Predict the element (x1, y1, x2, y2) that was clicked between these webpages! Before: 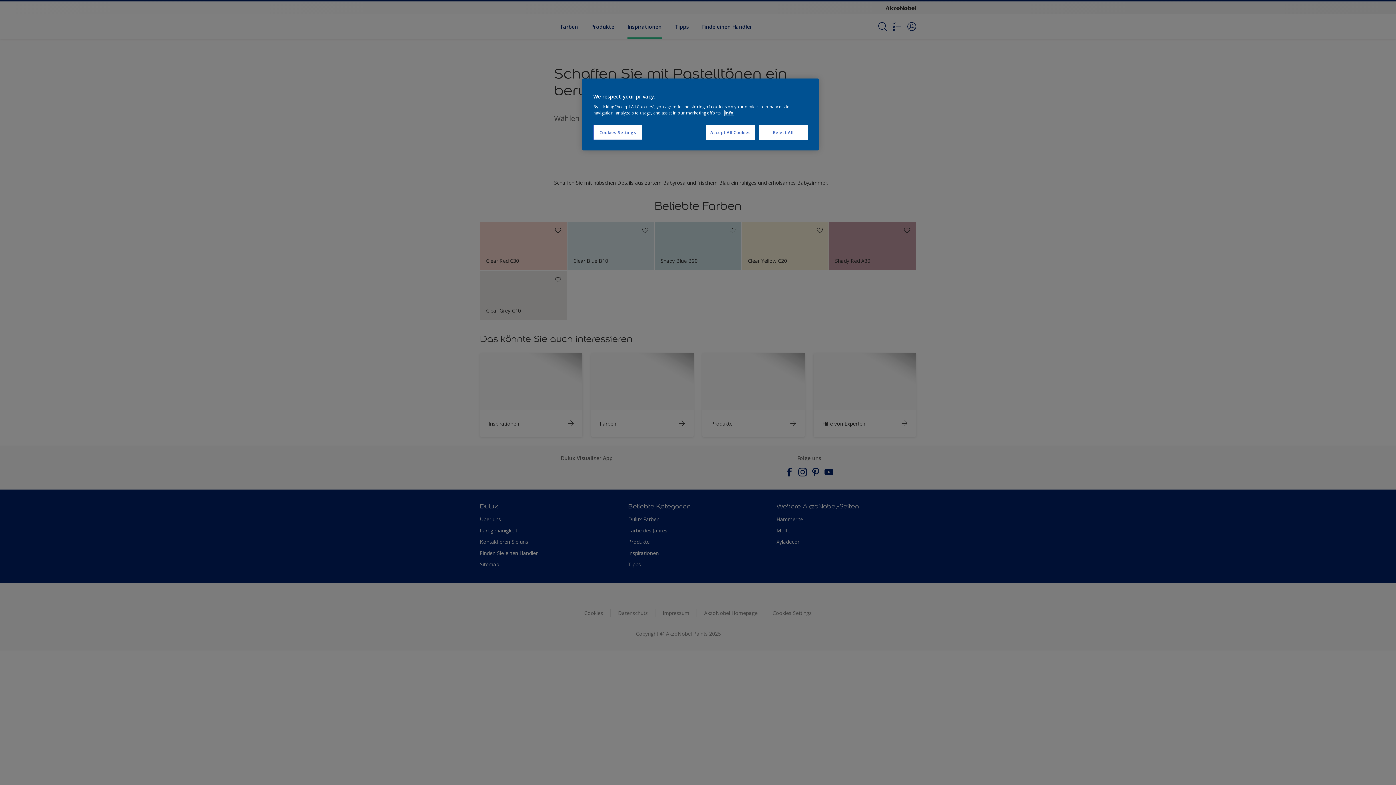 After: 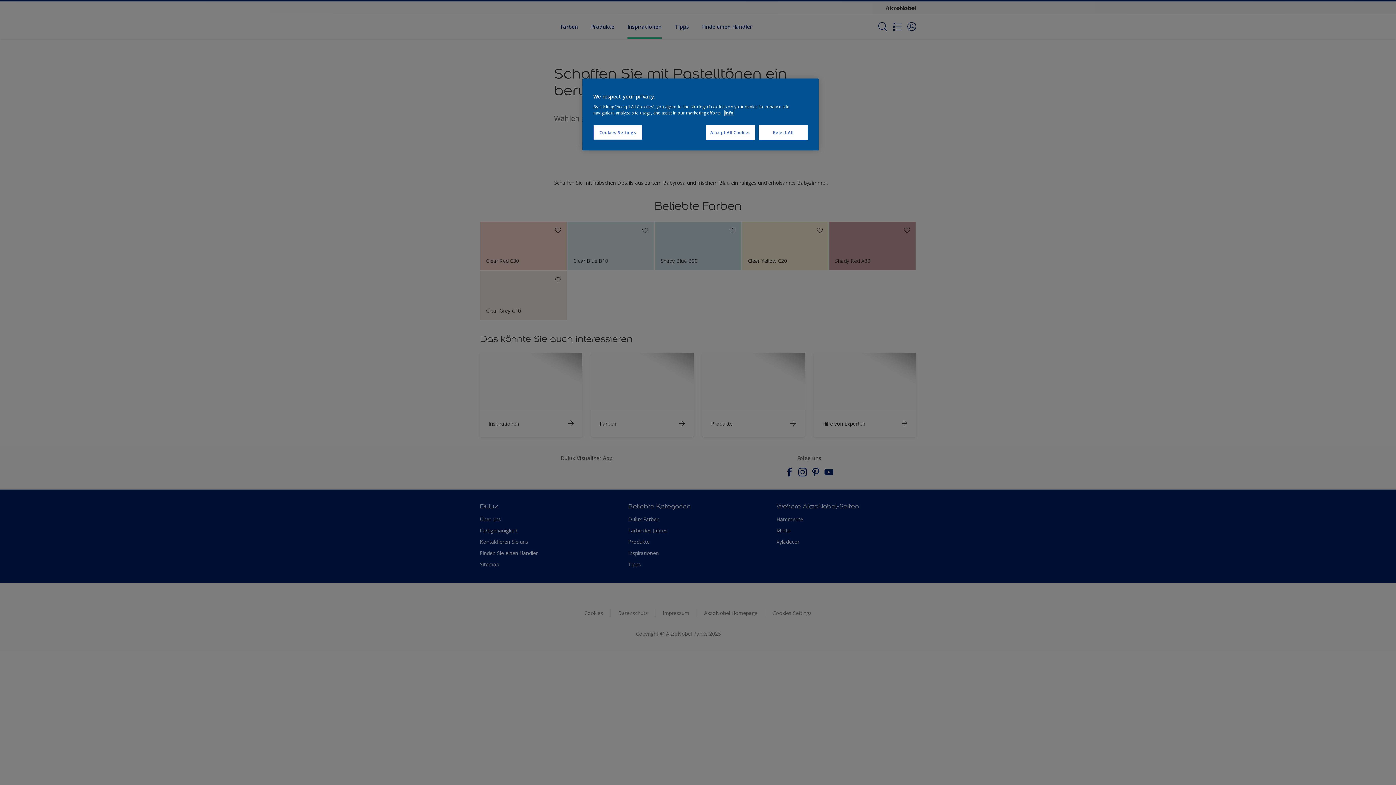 Action: label: More information about your privacy, opens in a new tab bbox: (724, 110, 733, 115)